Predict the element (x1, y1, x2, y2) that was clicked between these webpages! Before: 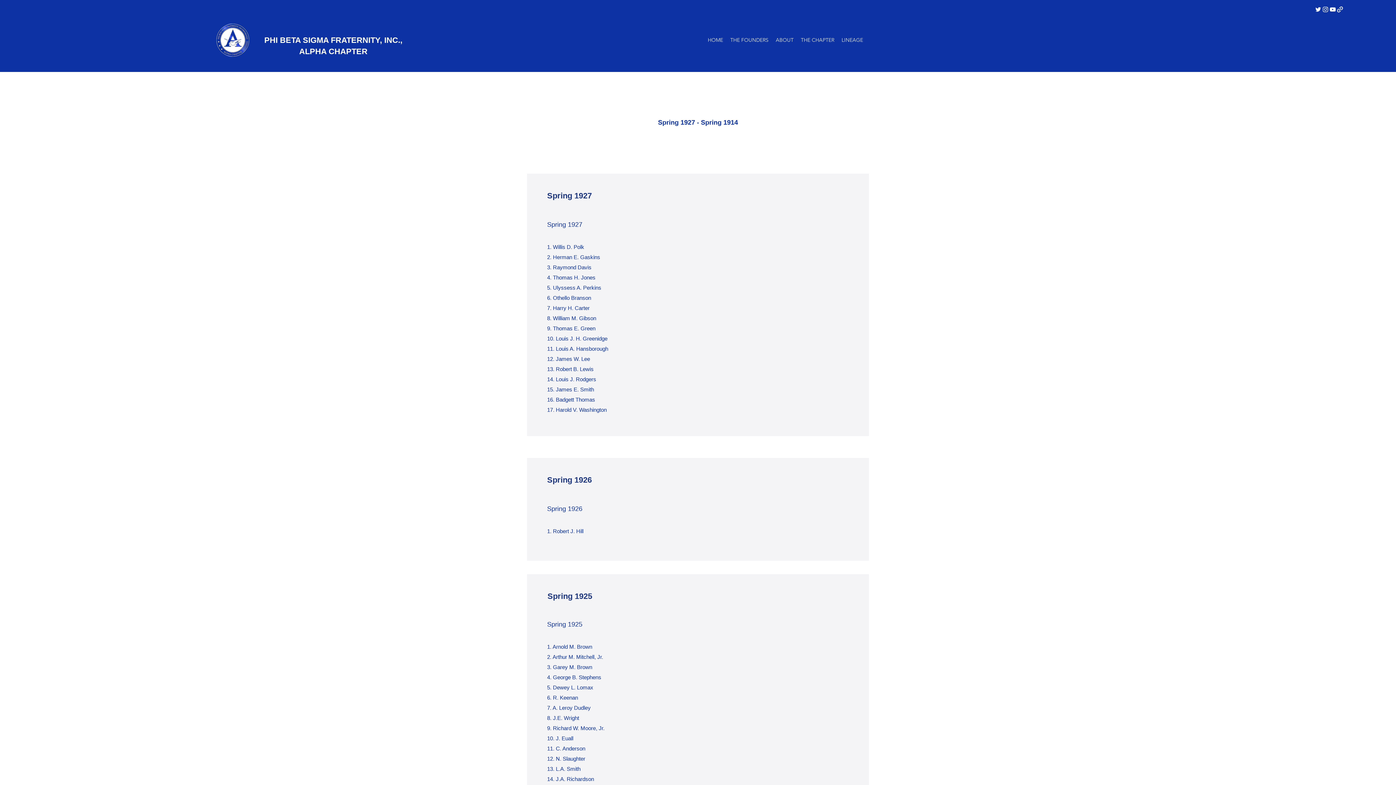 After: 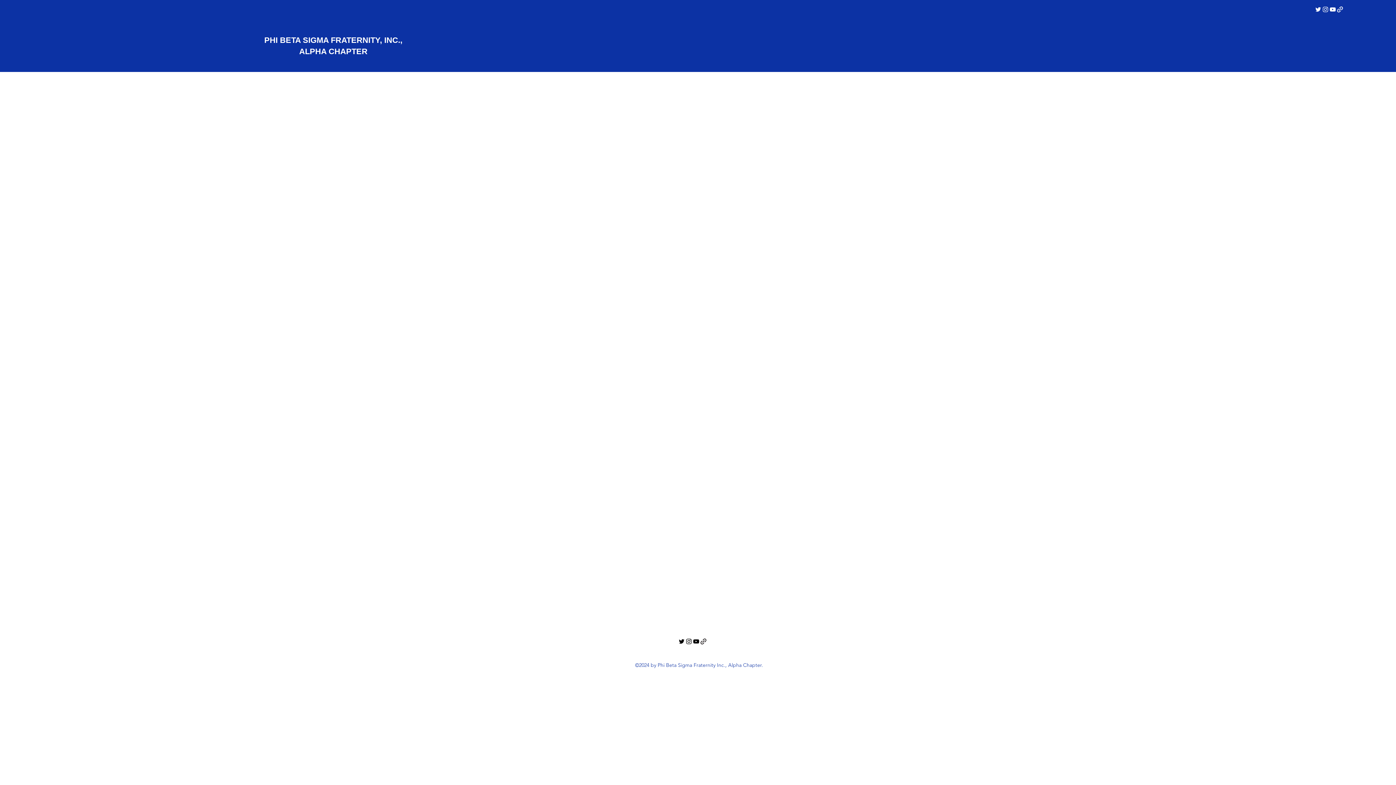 Action: bbox: (704, 34, 726, 45) label: HOME